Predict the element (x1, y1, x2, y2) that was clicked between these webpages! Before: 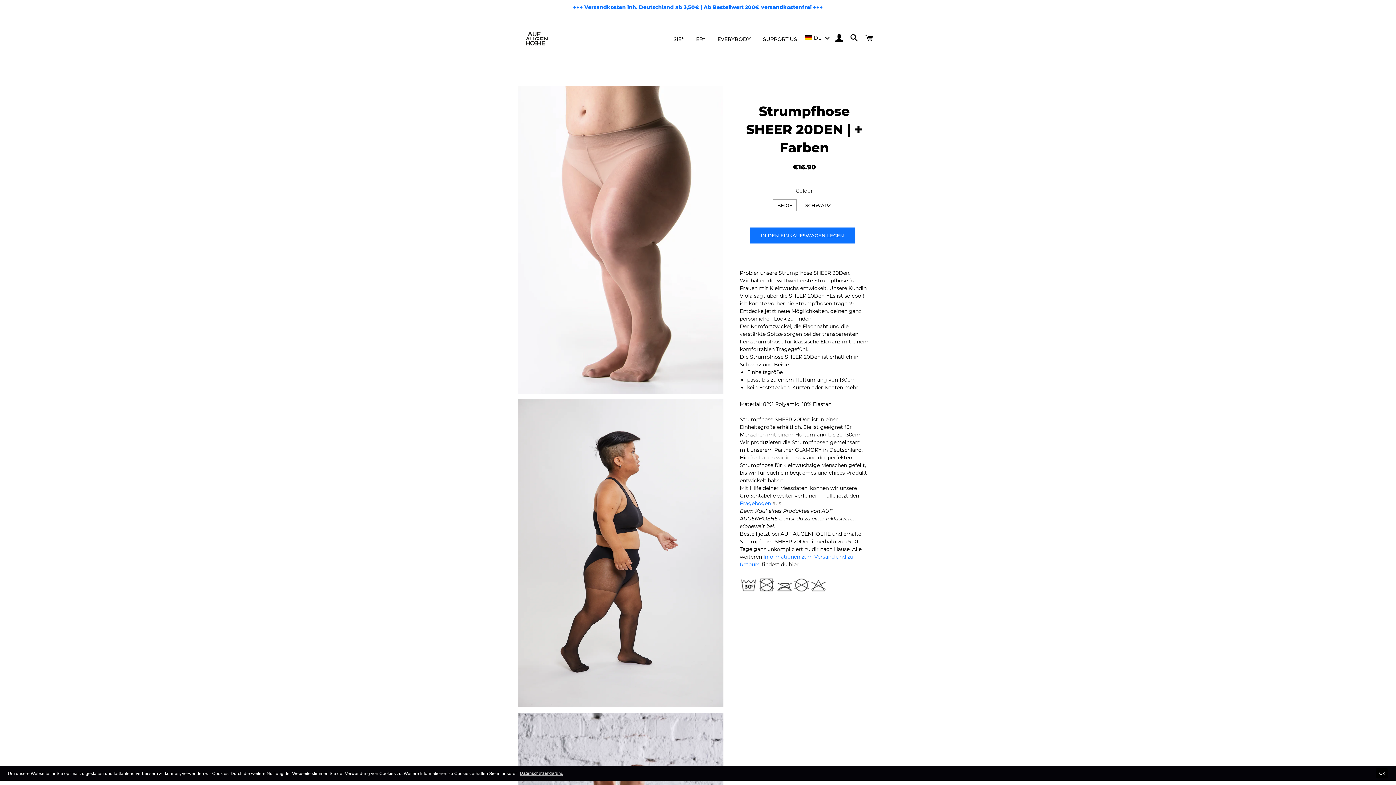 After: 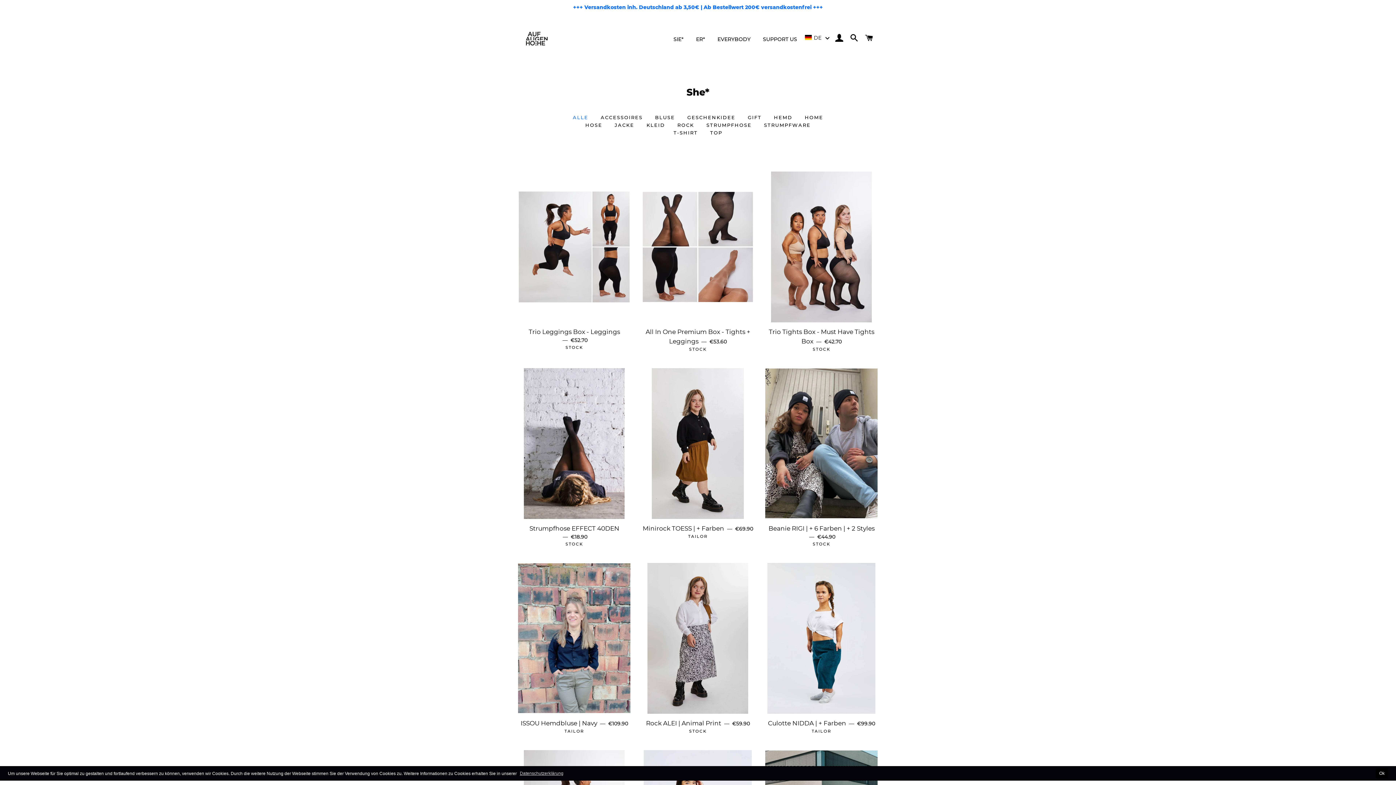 Action: label: SIE* bbox: (668, 30, 689, 48)